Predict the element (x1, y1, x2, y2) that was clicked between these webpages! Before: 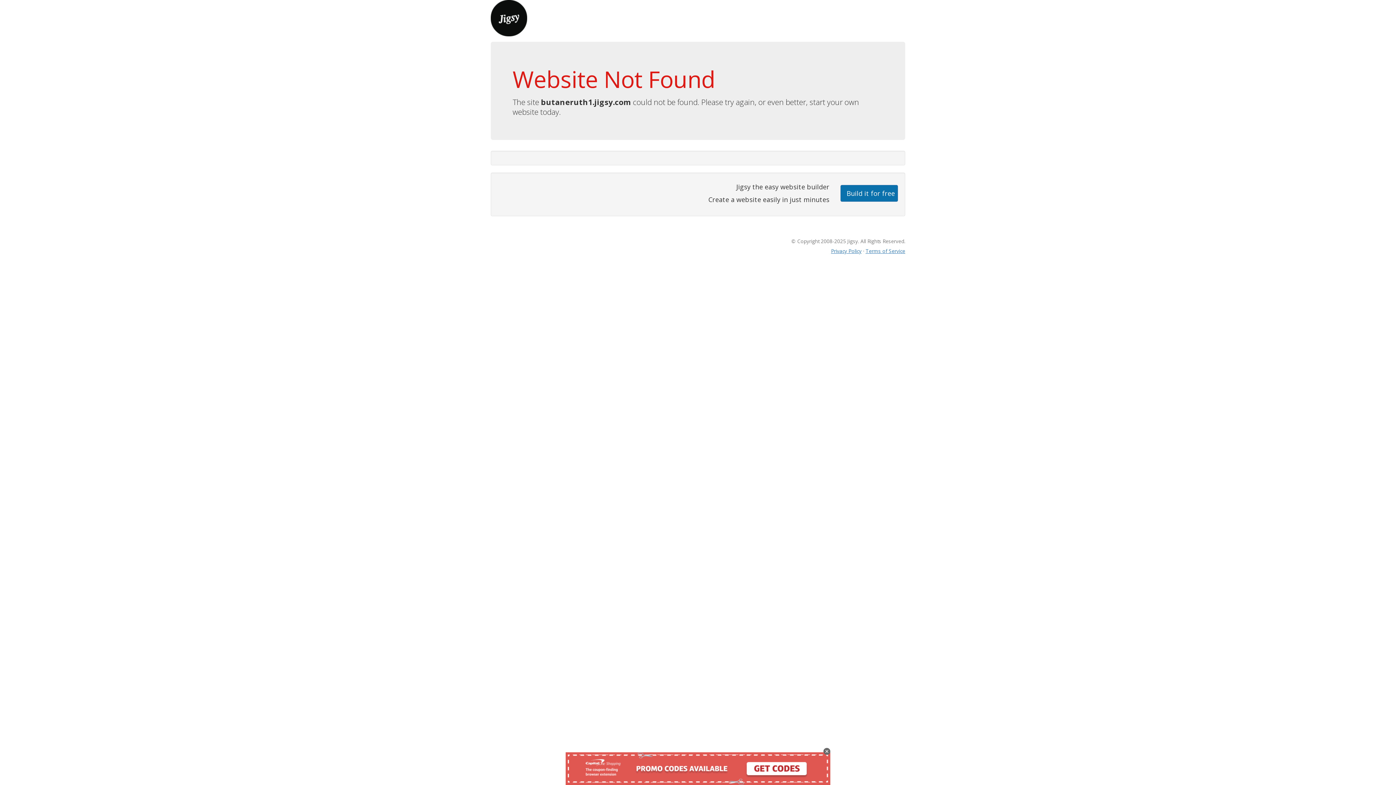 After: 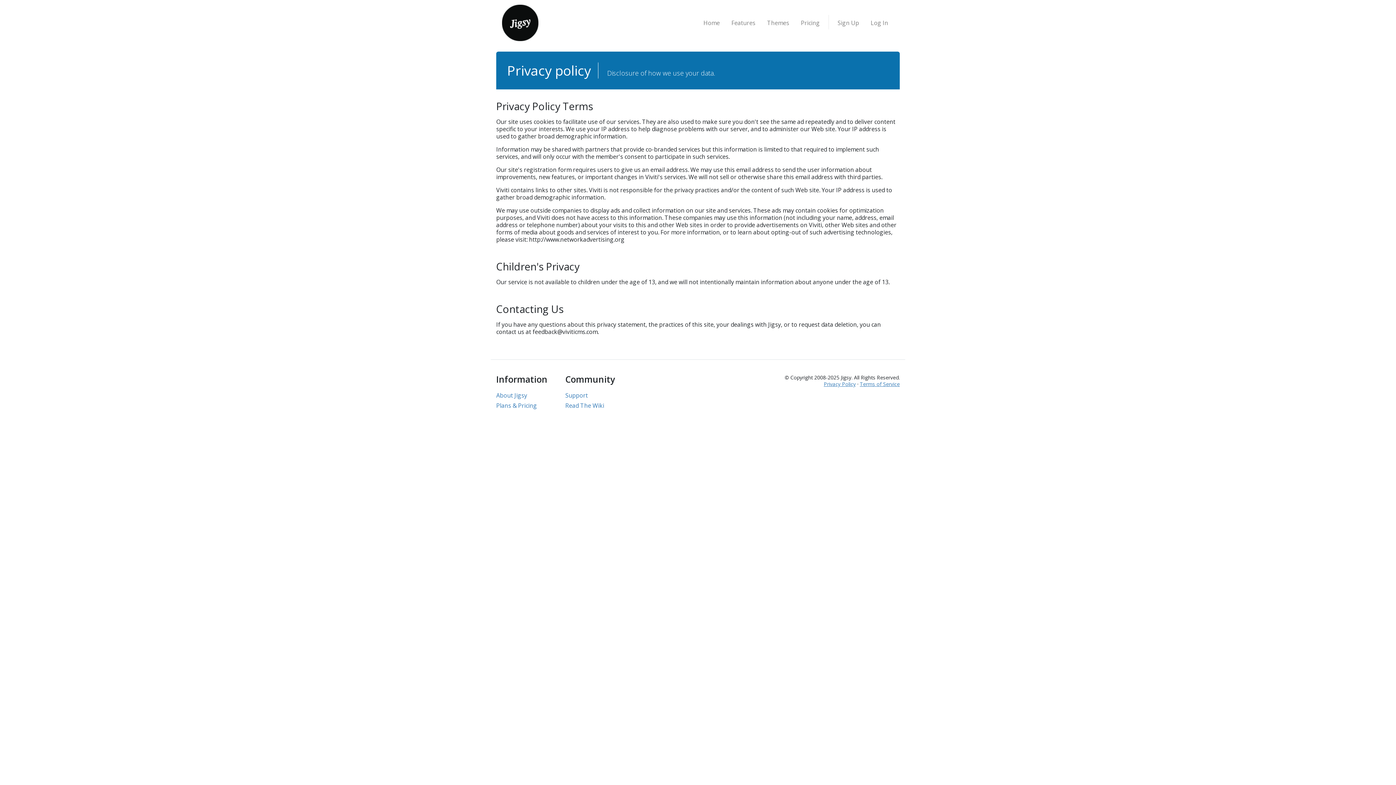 Action: bbox: (831, 247, 861, 254) label: Privacy Policy